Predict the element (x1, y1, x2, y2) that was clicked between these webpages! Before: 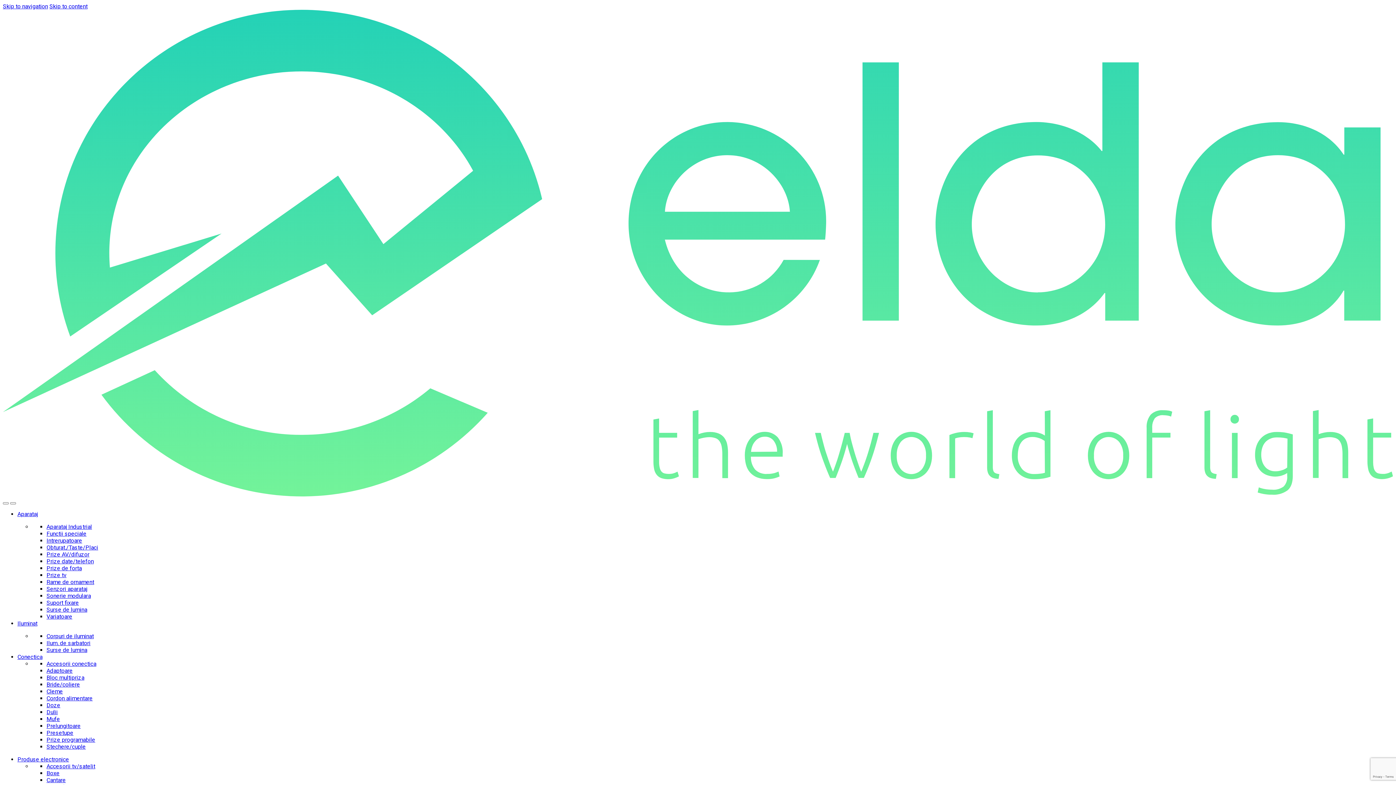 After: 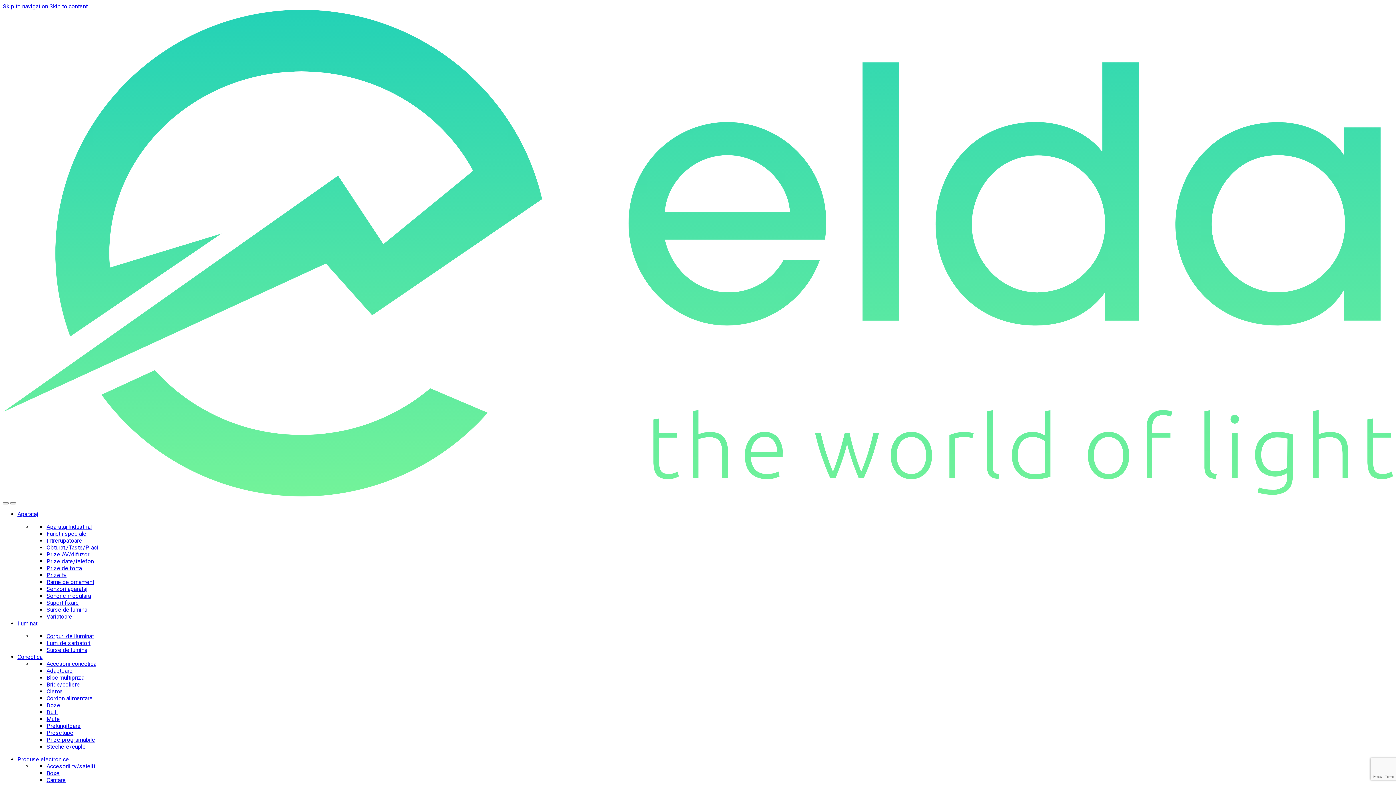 Action: bbox: (46, 709, 57, 716) label: “Dulii” (Edit)